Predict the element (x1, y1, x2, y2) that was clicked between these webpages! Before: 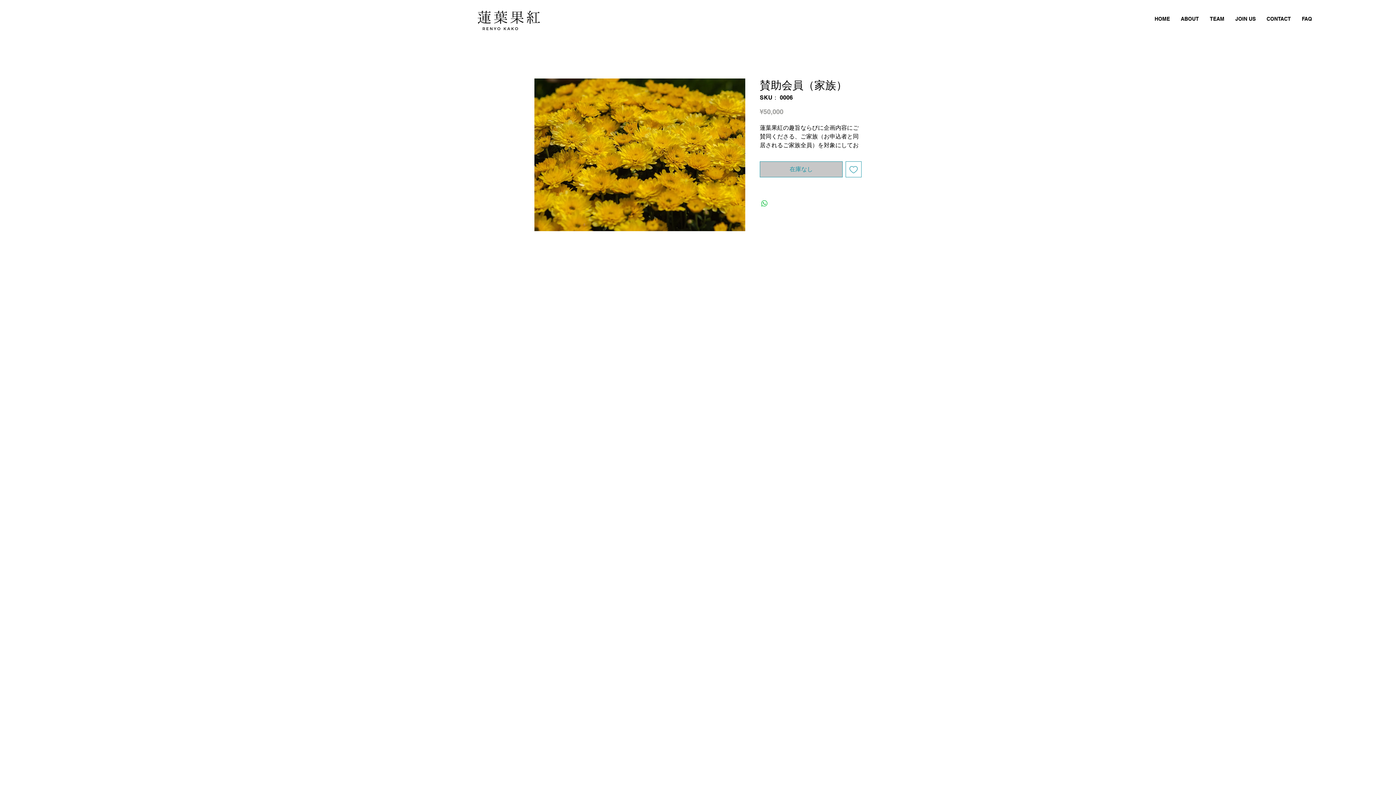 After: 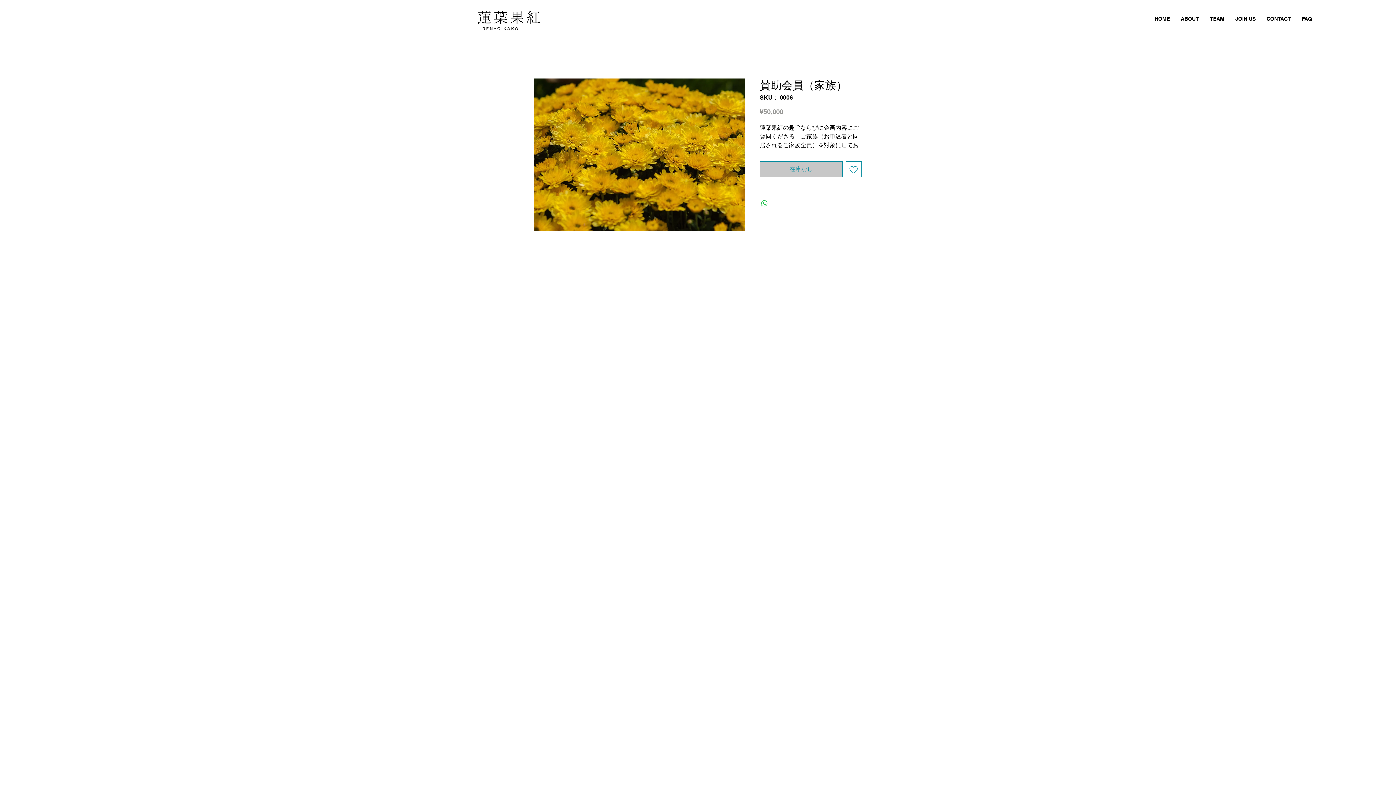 Action: bbox: (534, 78, 745, 231)